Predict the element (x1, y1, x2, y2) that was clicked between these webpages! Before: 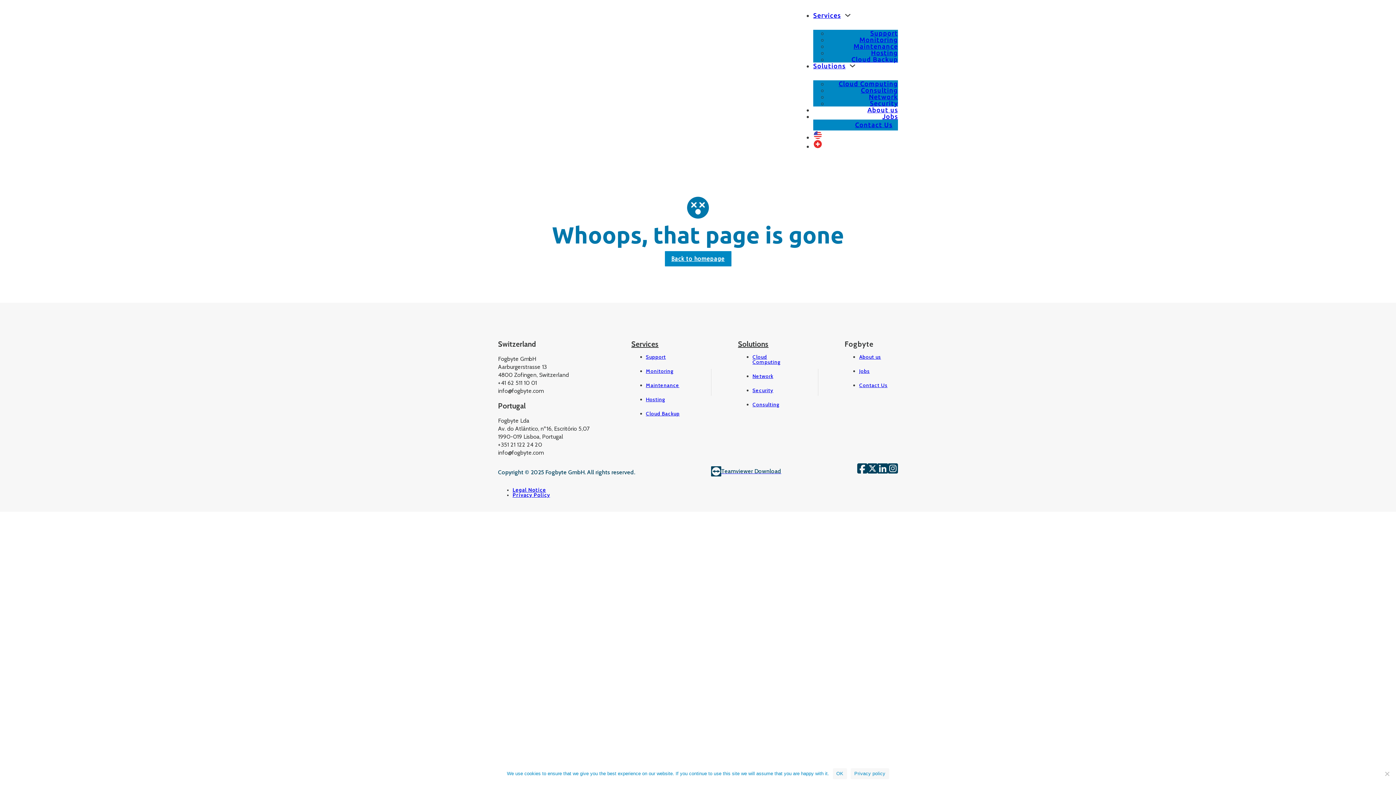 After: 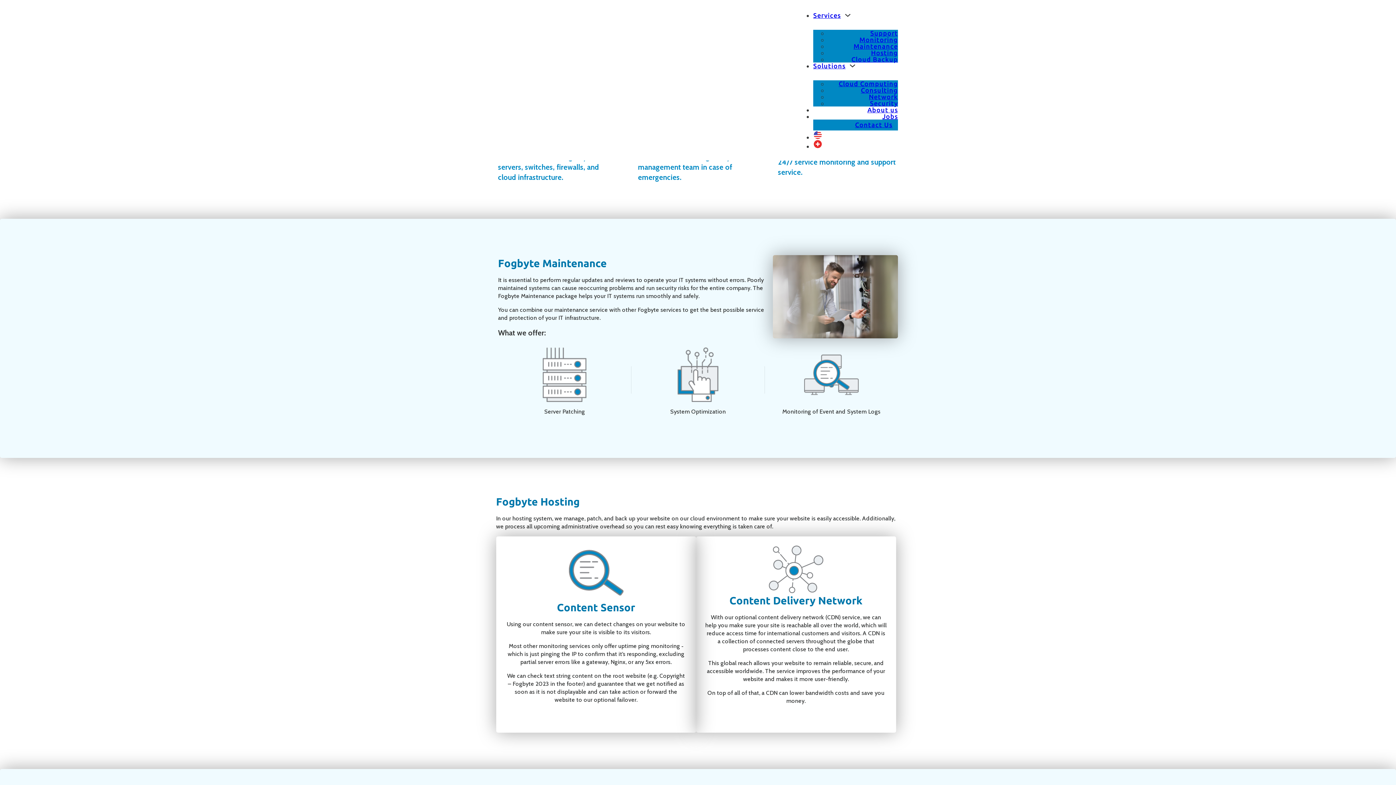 Action: label: Monitoring bbox: (848, 36, 898, 43)